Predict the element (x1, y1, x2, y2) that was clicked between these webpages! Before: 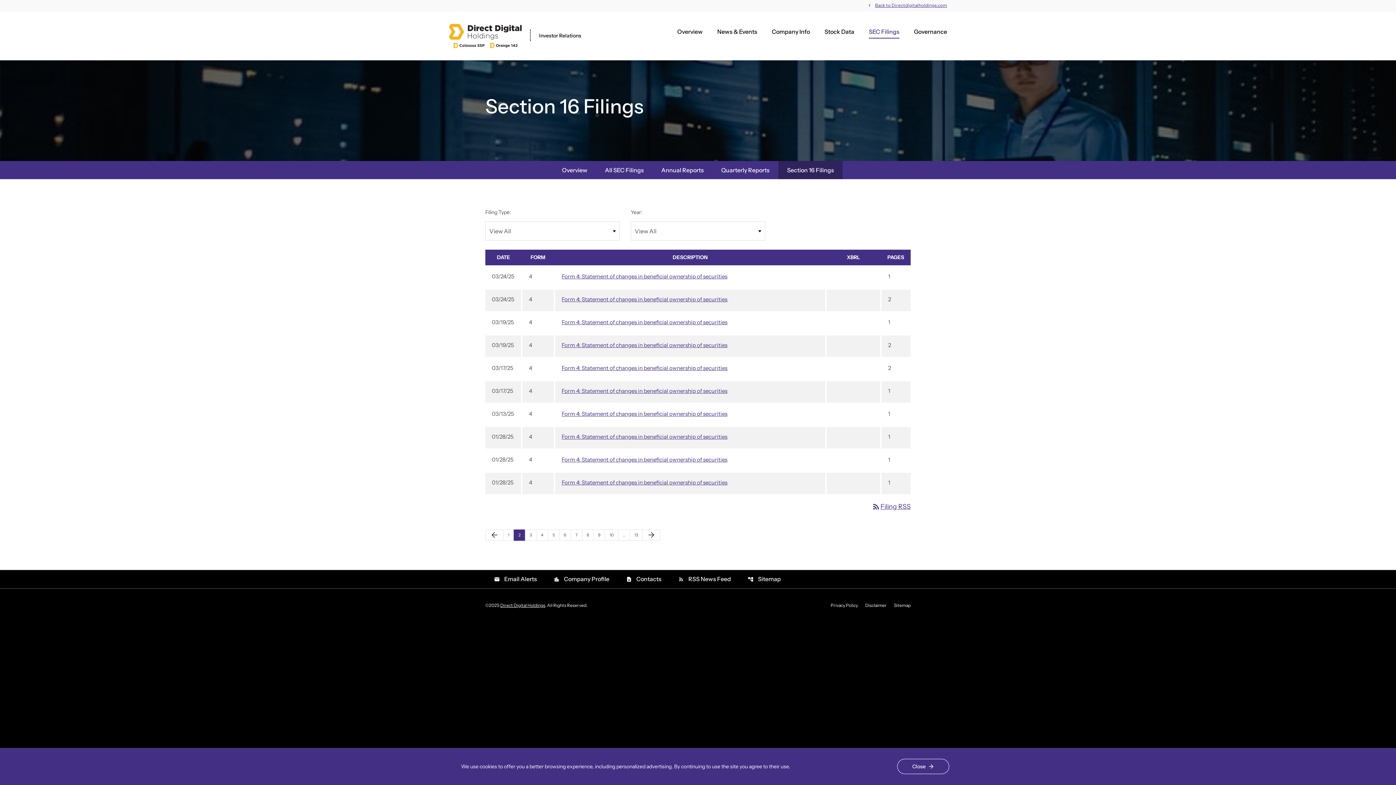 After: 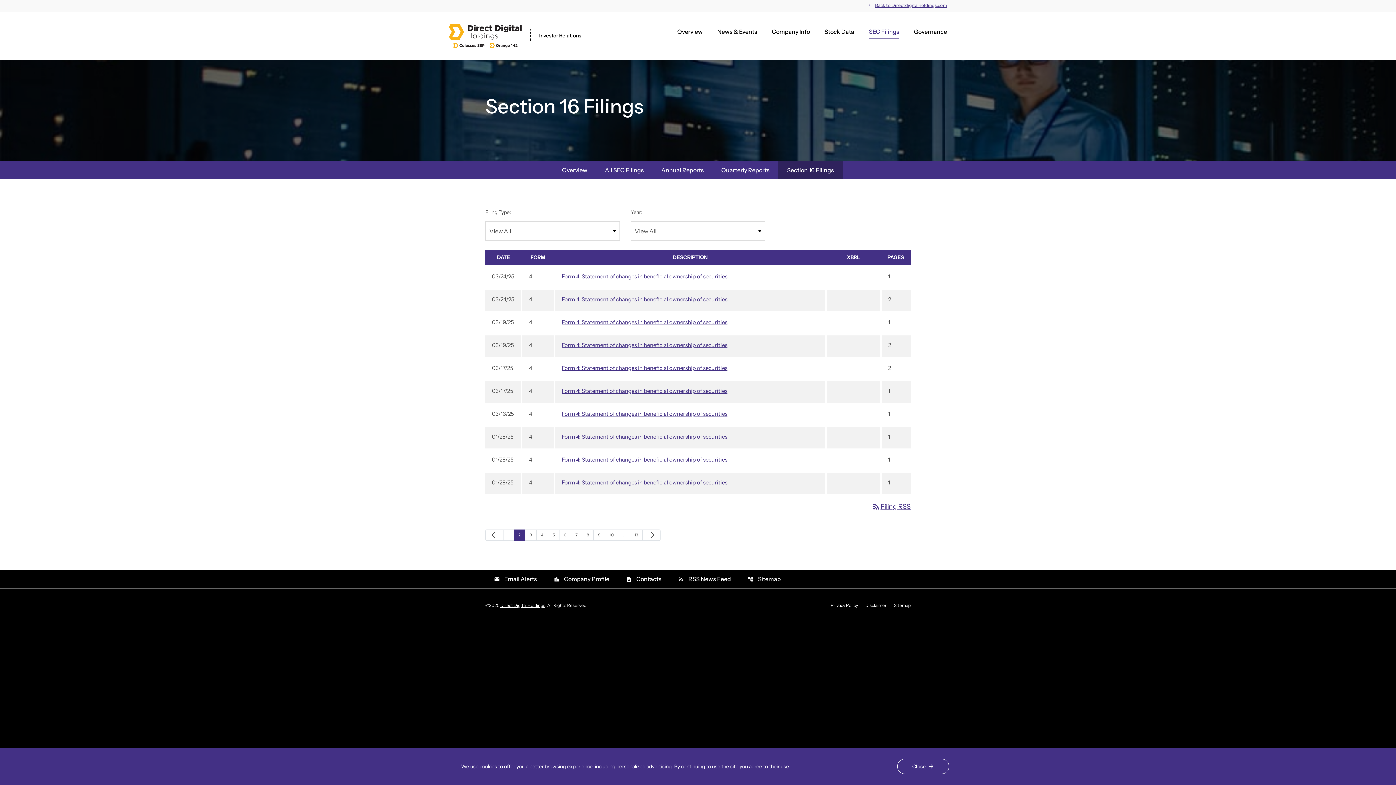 Action: label: Page 2 bbox: (513, 529, 525, 541)